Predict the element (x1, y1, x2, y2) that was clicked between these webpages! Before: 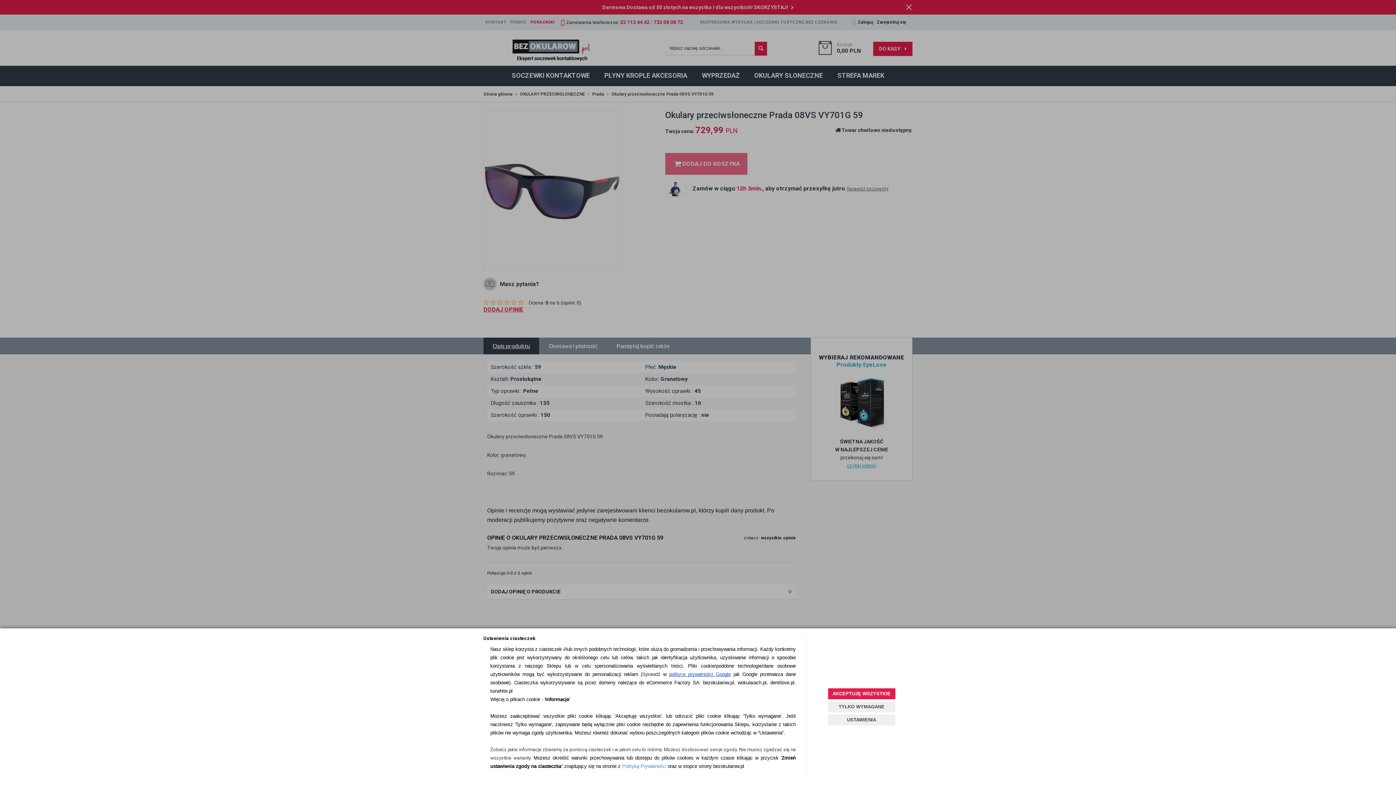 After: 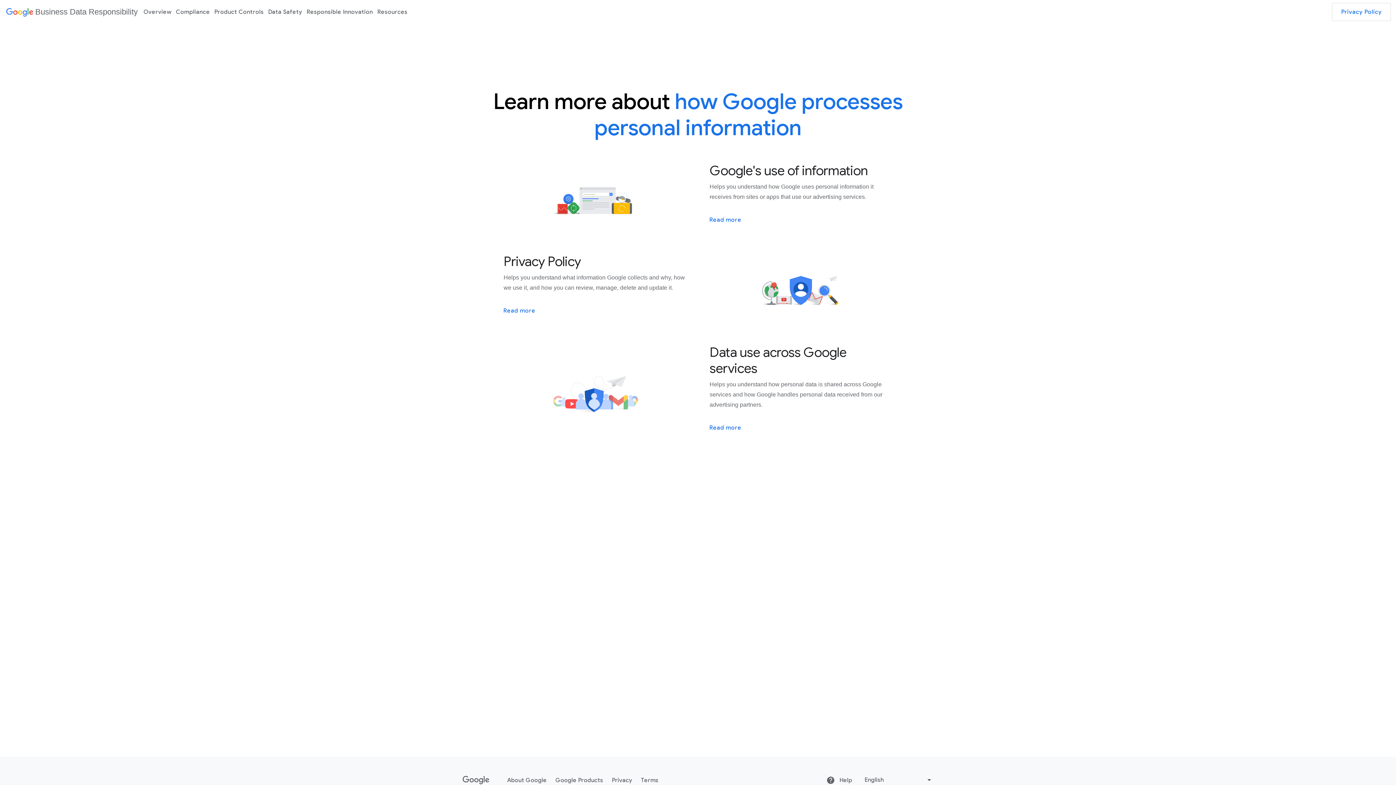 Action: label: polityce prywatności Google bbox: (669, 672, 731, 677)